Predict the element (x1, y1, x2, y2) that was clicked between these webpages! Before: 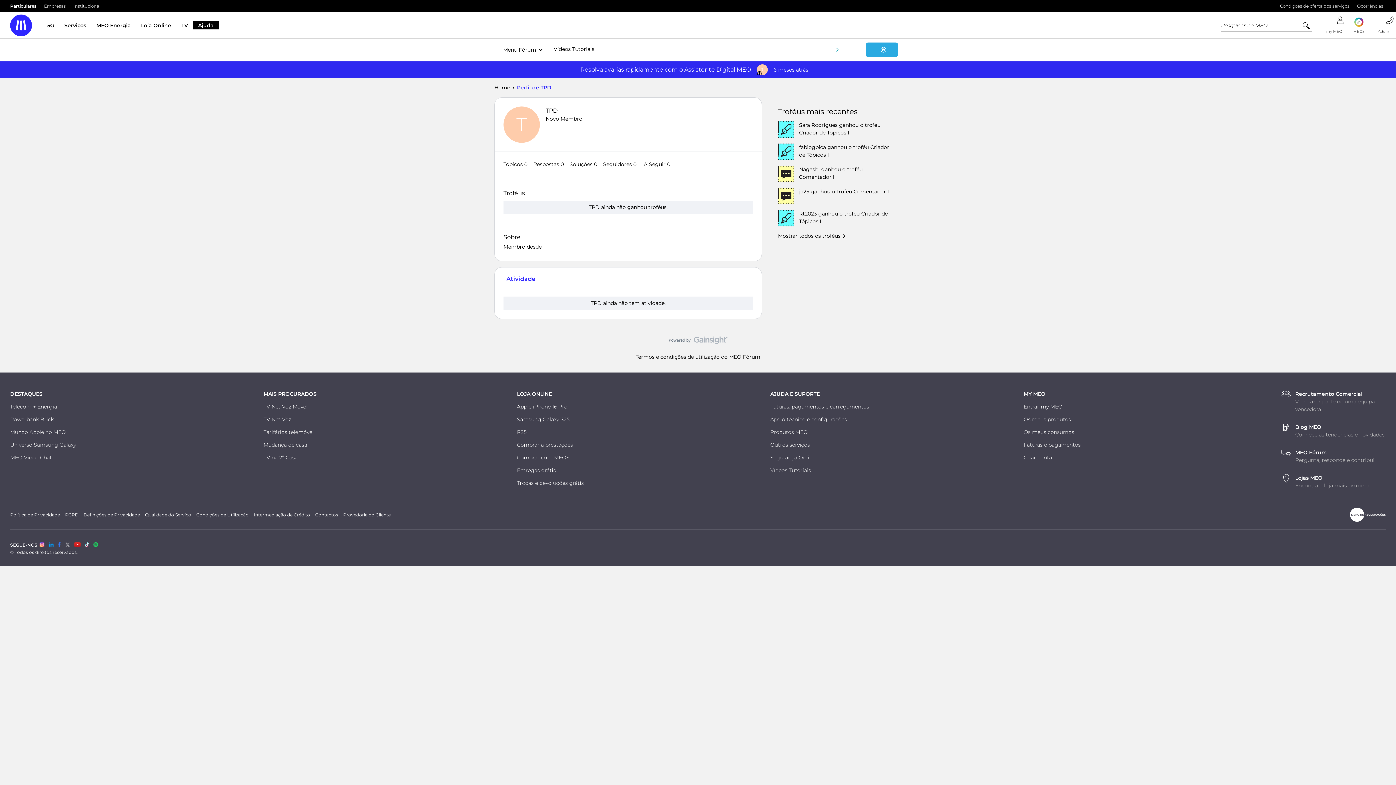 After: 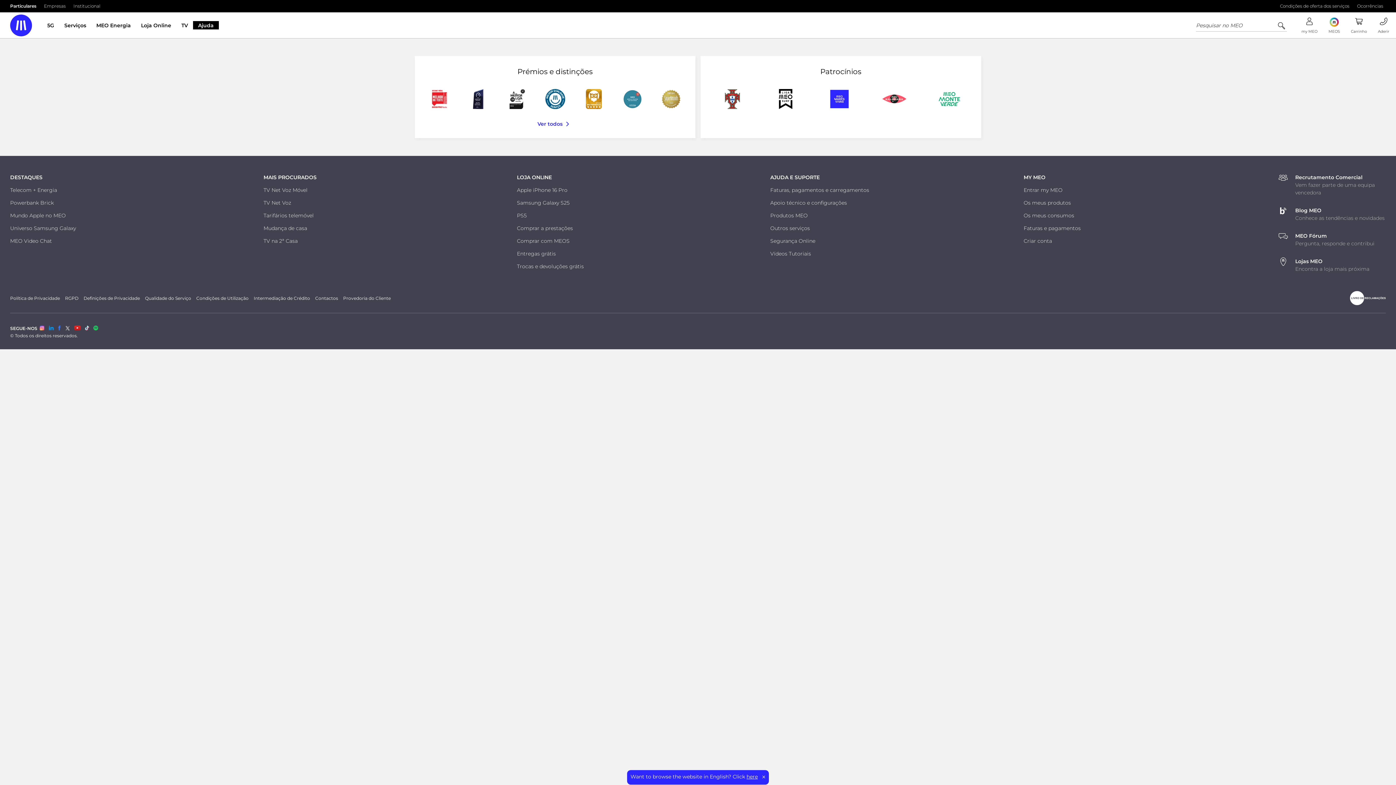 Action: label: Mudança de casa bbox: (263, 441, 307, 448)